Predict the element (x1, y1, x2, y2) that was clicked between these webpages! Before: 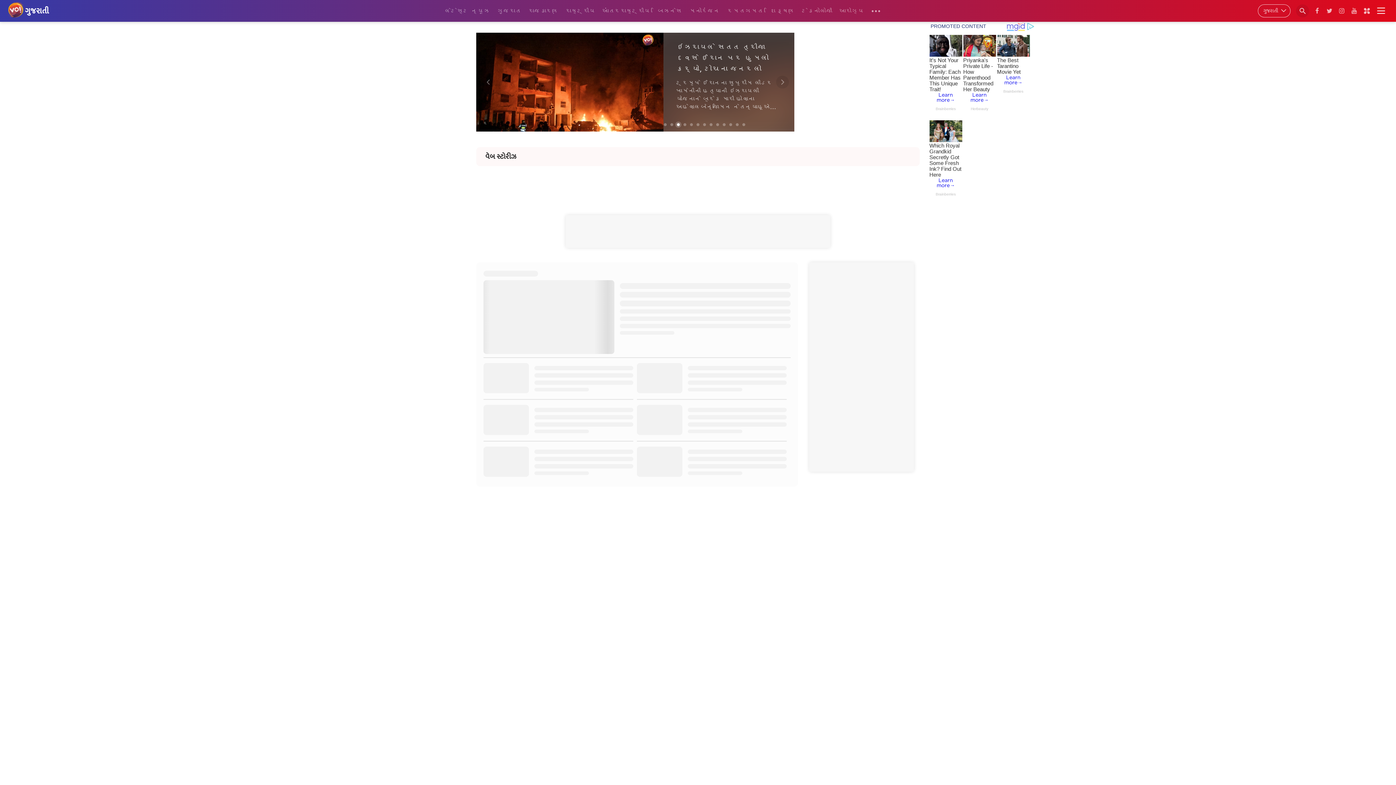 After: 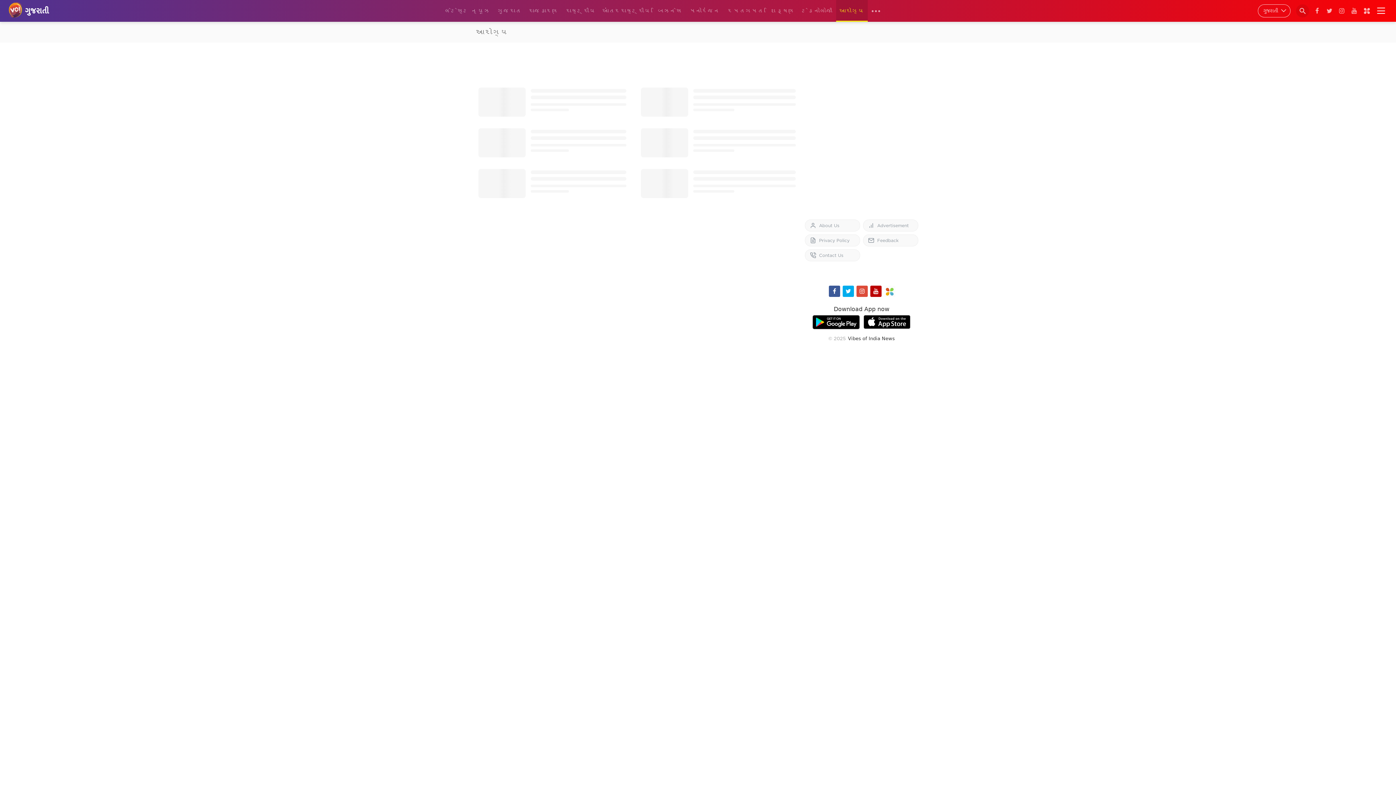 Action: label: આરોગ્ય bbox: (836, 0, 867, 22)